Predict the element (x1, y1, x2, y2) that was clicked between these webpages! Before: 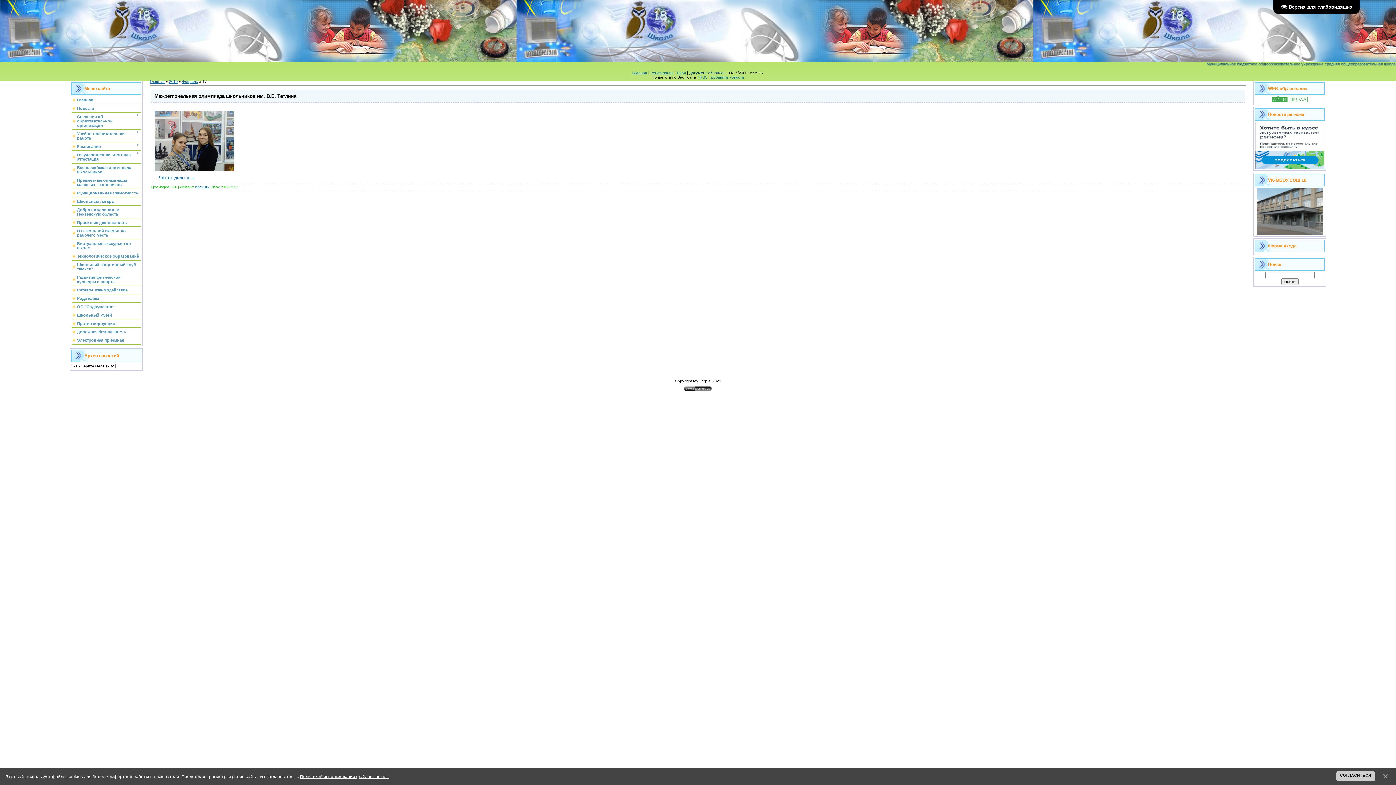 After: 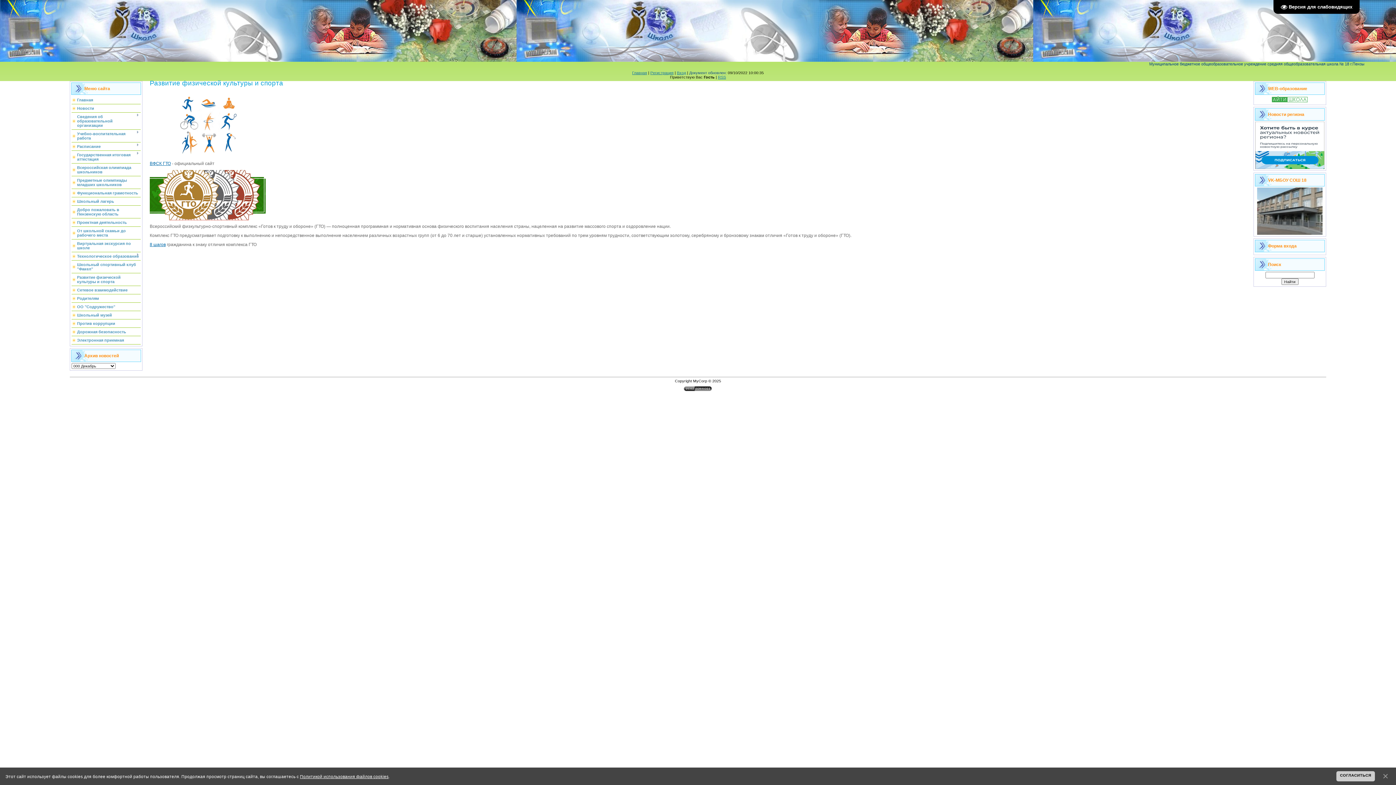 Action: bbox: (77, 275, 120, 284) label: Развитие физической культуры и спорта